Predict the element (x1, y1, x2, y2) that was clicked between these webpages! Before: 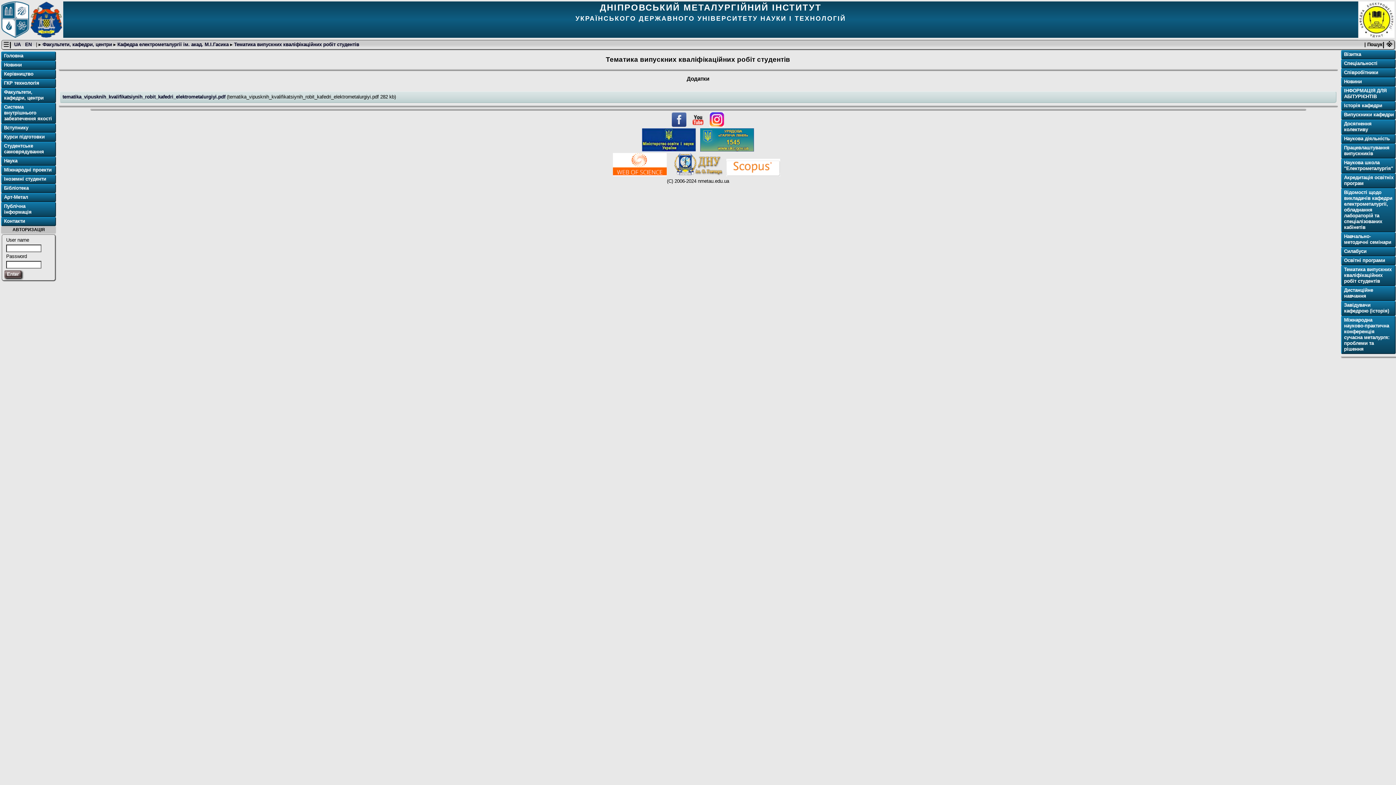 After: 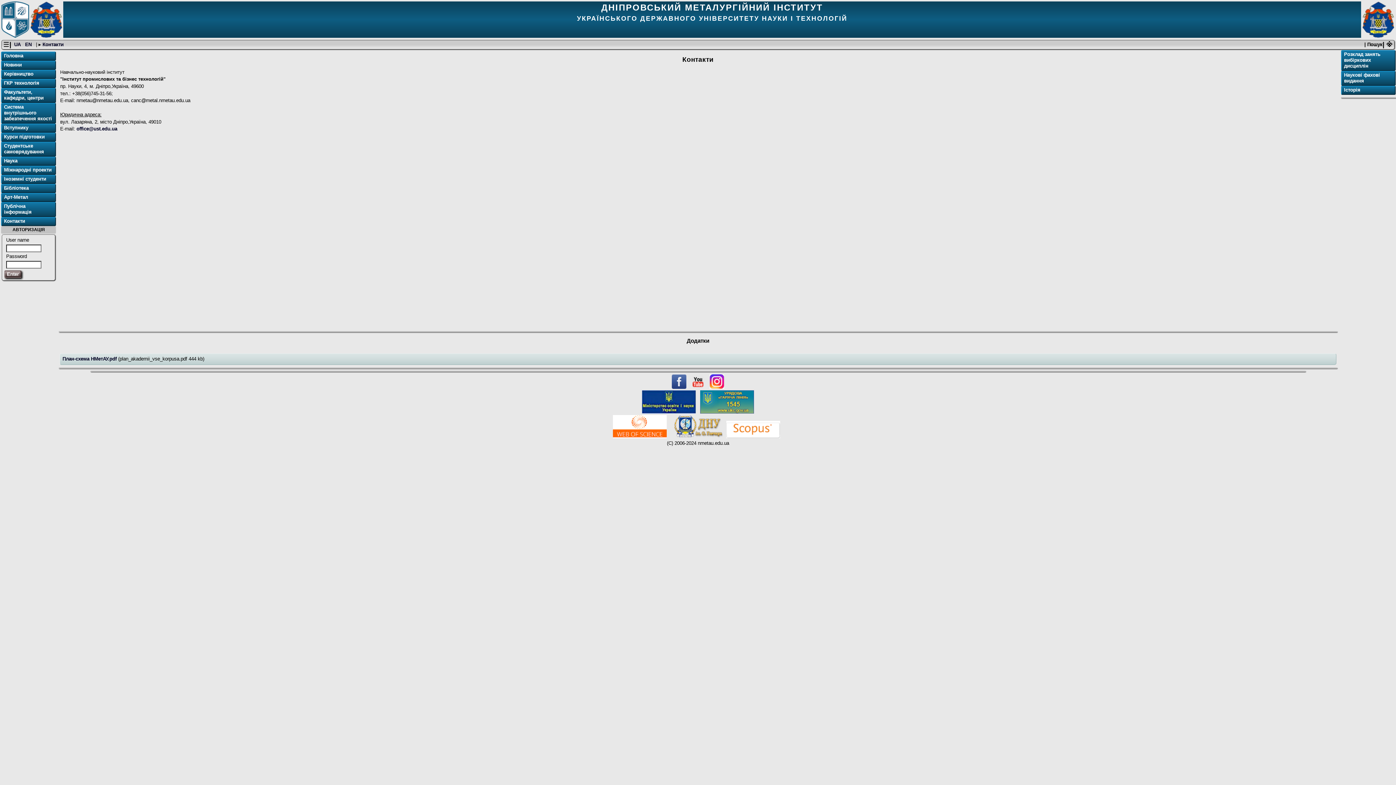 Action: label: Контакти bbox: (4, 218, 54, 224)